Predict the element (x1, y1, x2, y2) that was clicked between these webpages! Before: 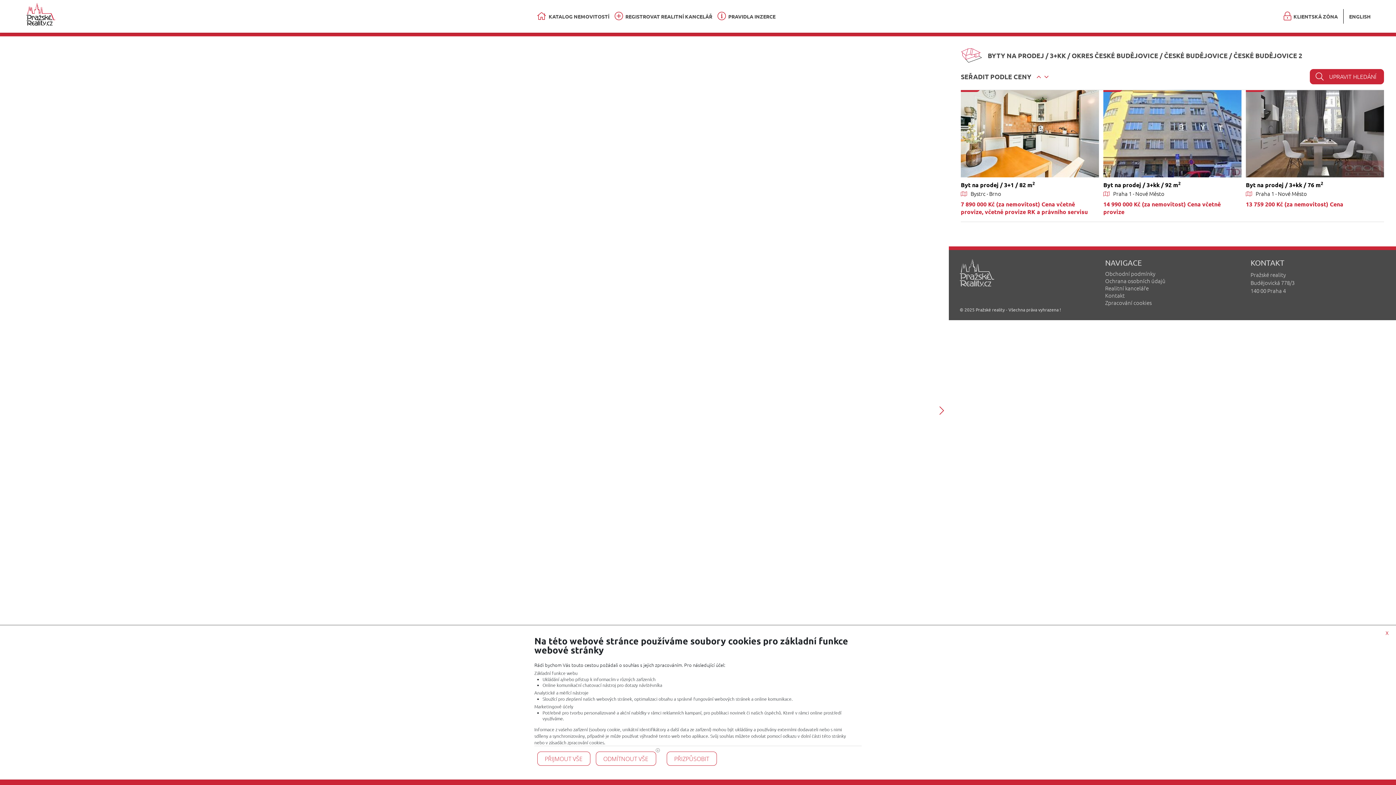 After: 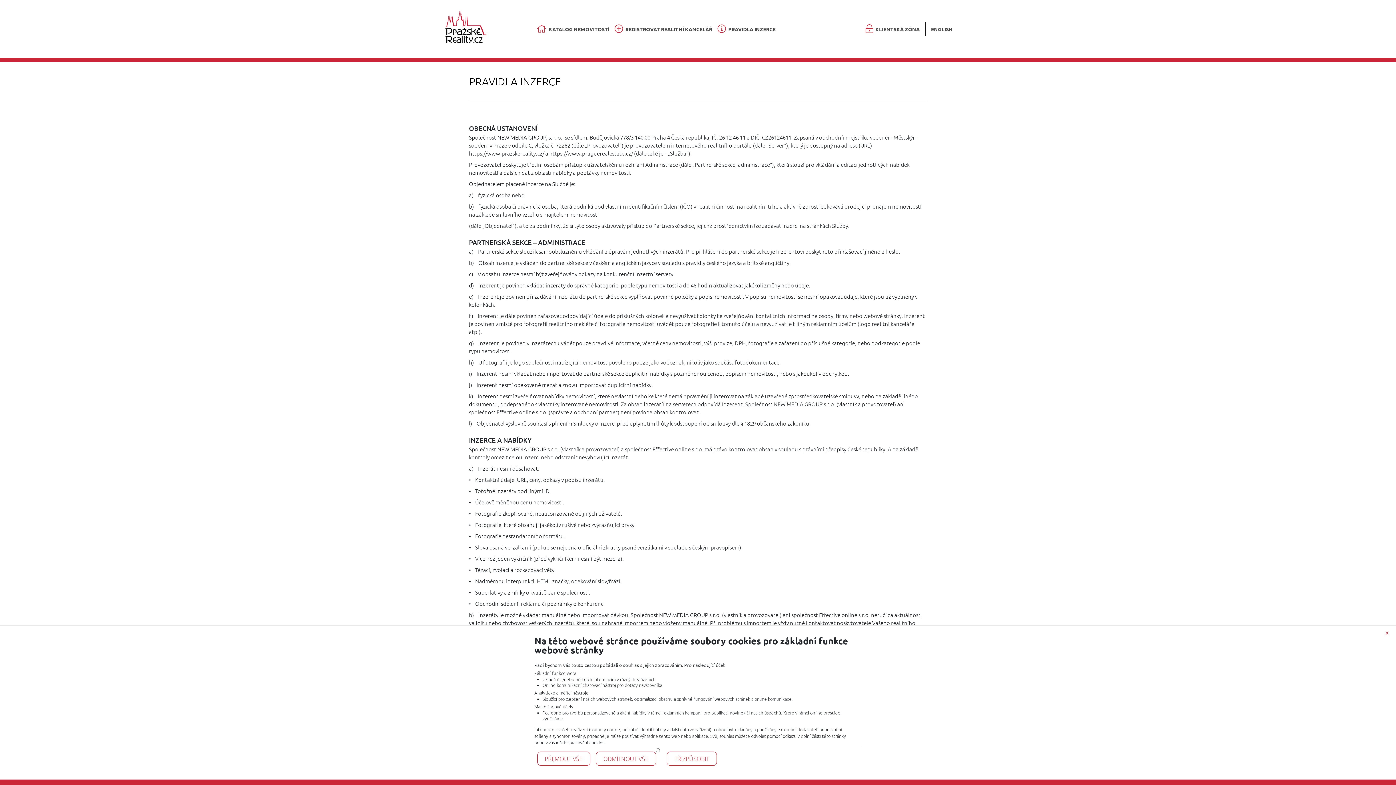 Action: label: PRAVIDLA INZERCE bbox: (717, 11, 775, 21)